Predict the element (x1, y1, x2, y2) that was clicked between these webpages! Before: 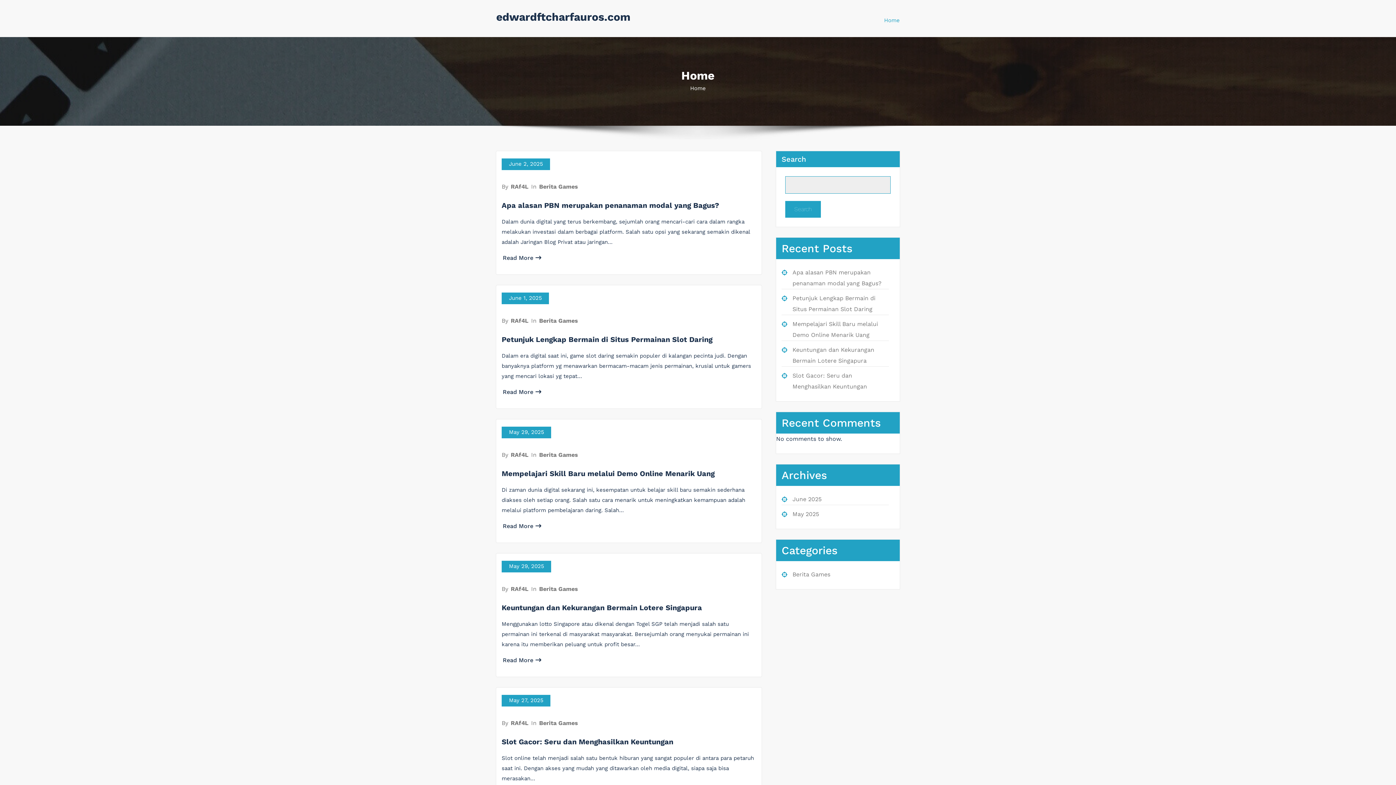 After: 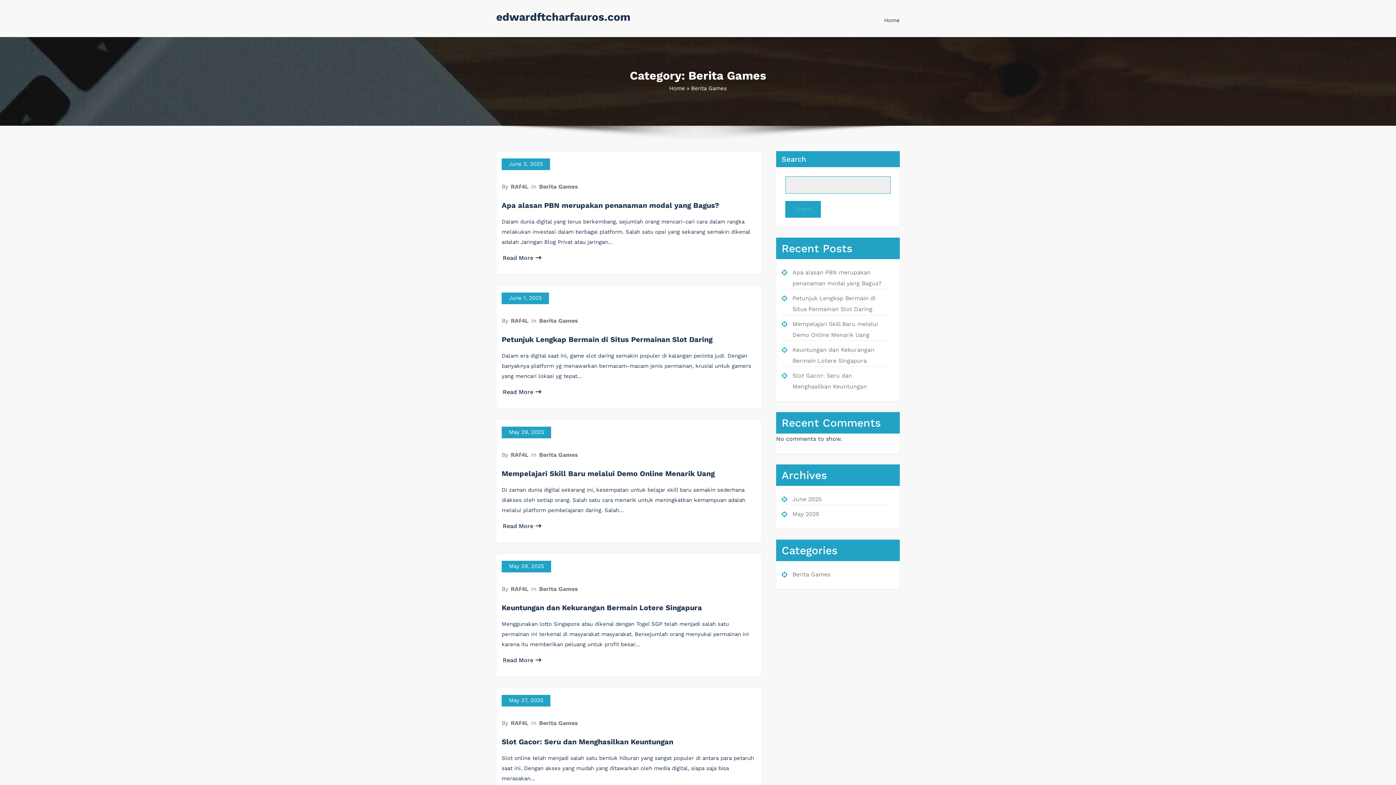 Action: label: Berita Games bbox: (538, 720, 578, 726)